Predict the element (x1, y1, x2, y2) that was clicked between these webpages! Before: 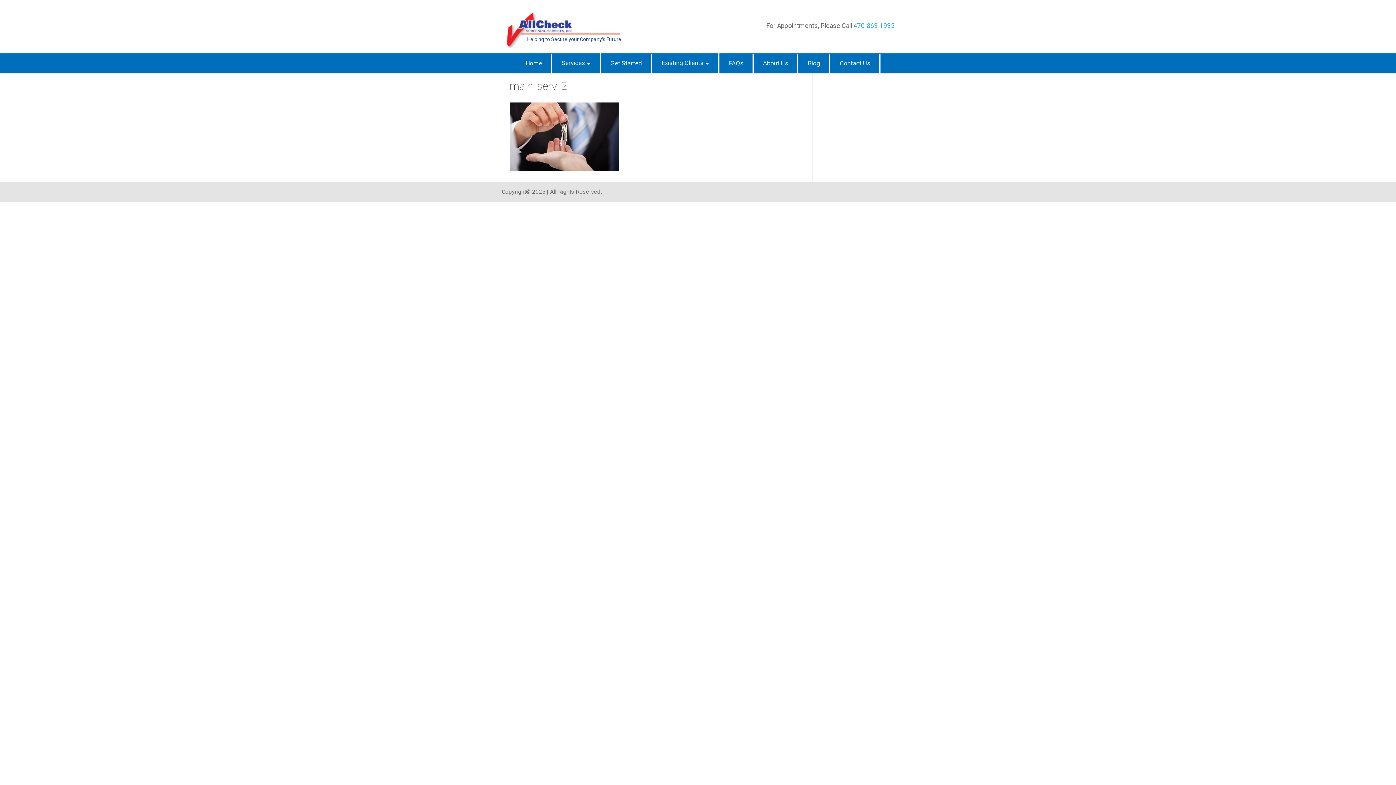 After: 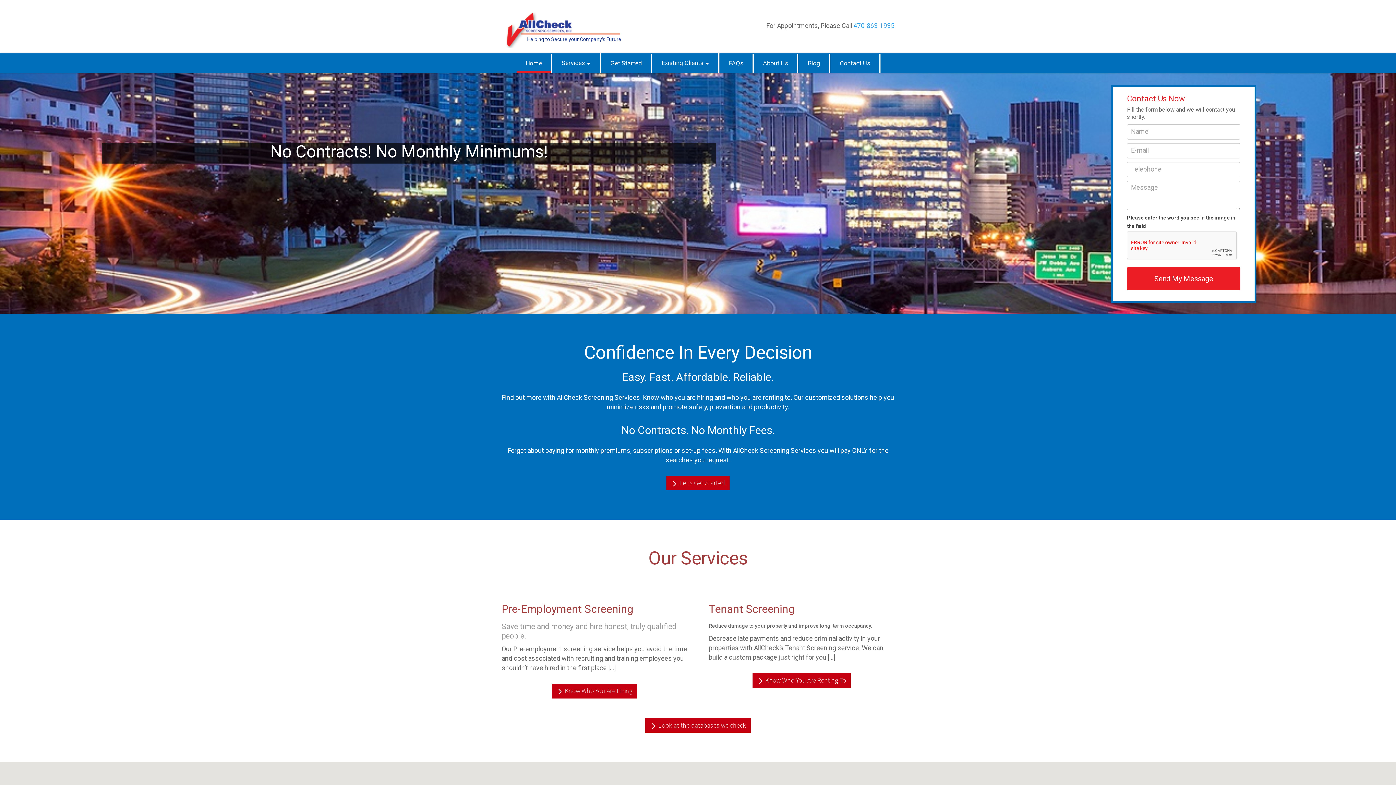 Action: bbox: (501, 43, 622, 49) label: Helping to Secure your Company's Future